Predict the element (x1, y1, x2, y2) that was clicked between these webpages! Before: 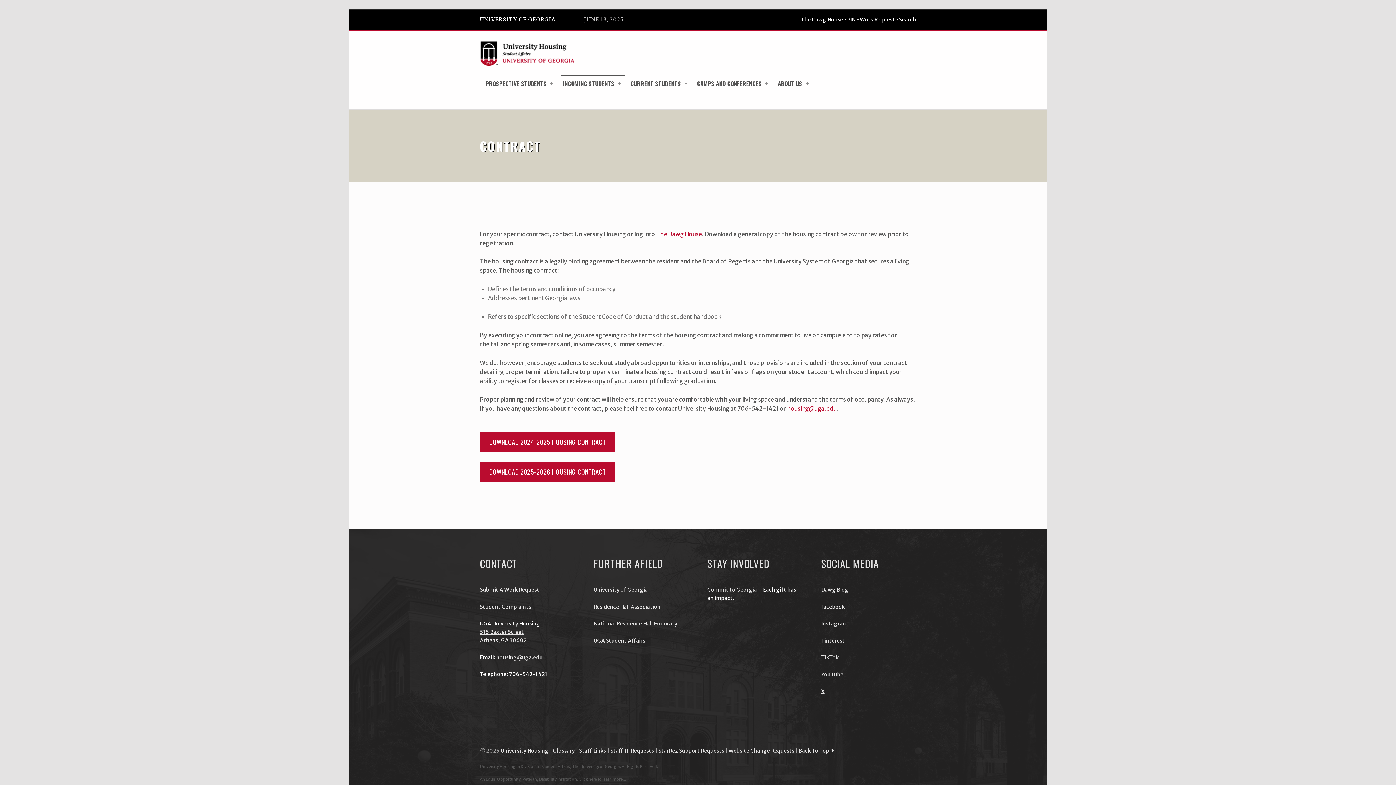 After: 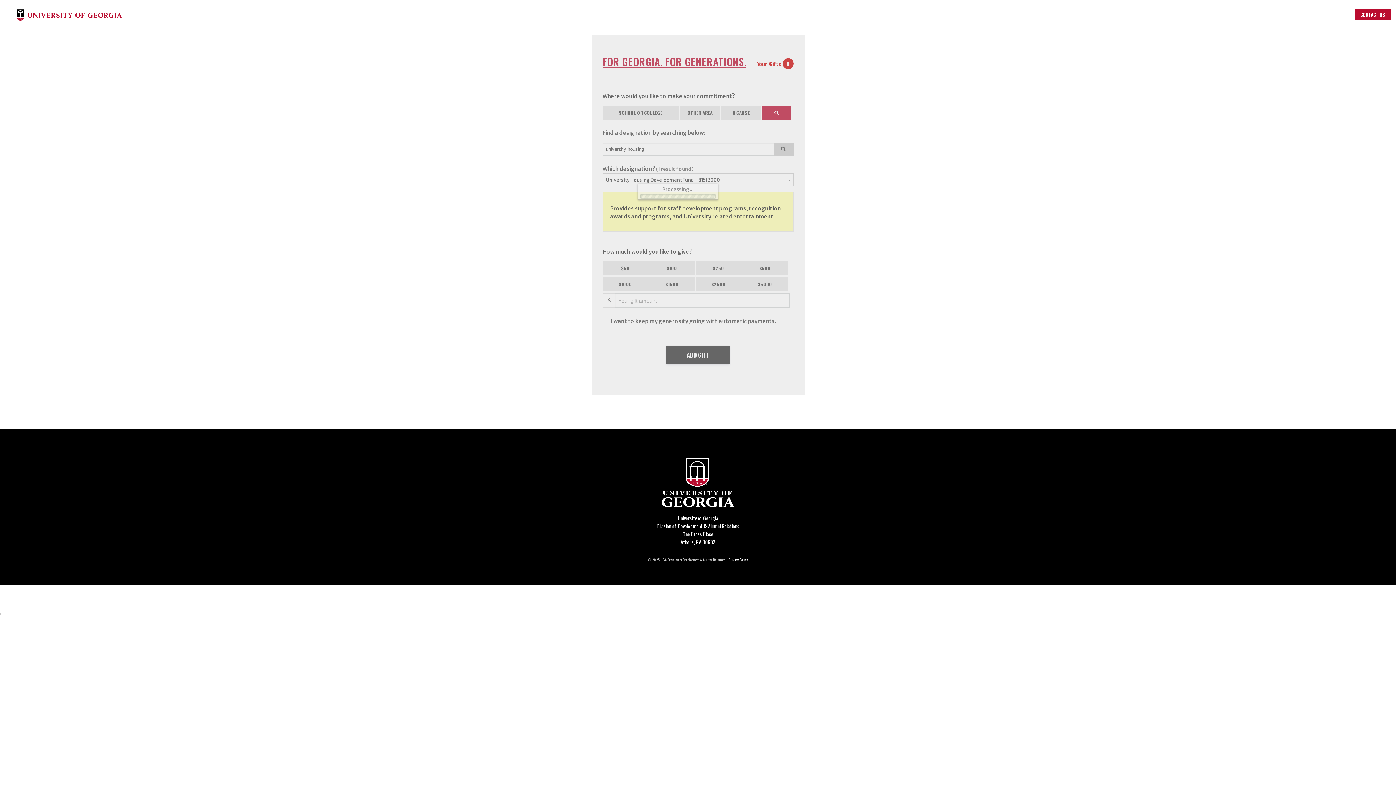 Action: label: Commit to Georgia bbox: (707, 587, 757, 593)